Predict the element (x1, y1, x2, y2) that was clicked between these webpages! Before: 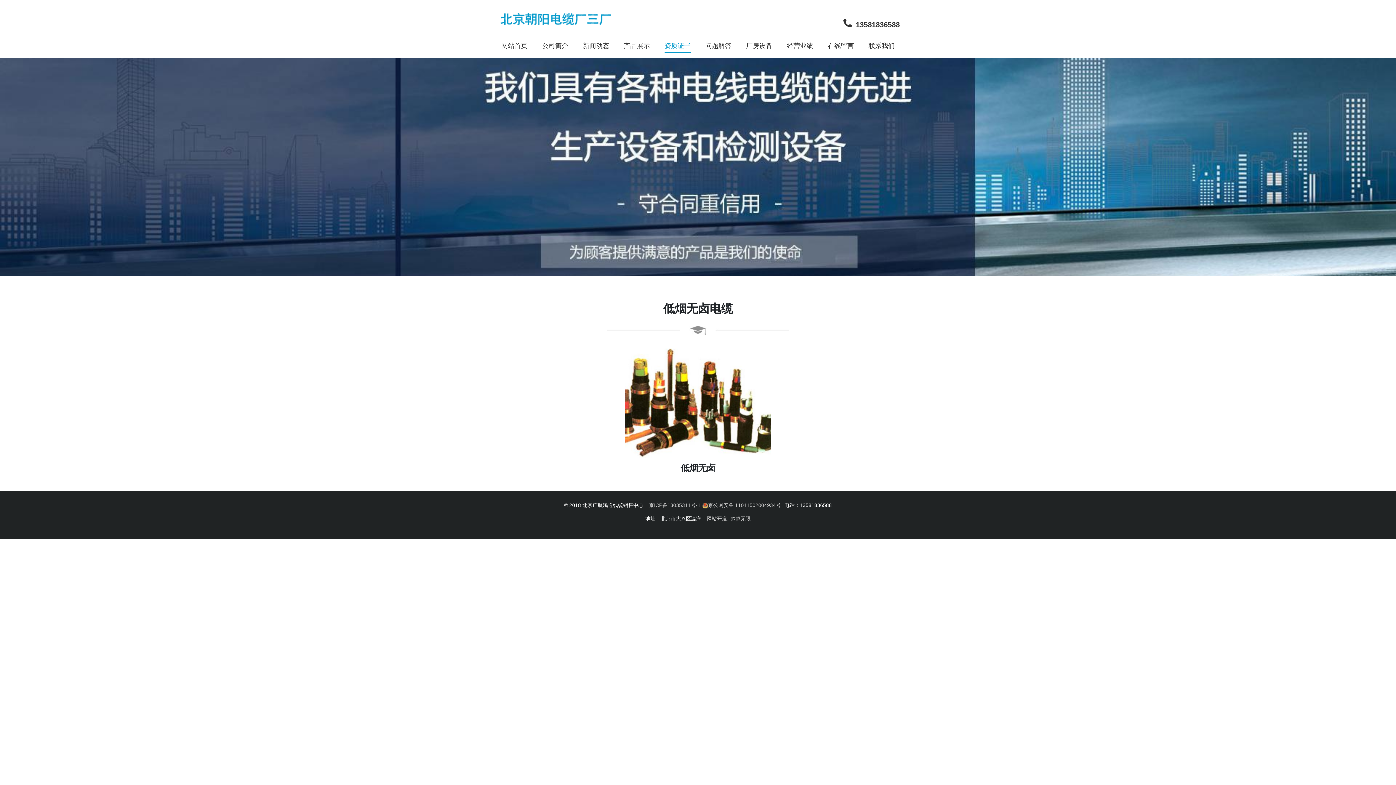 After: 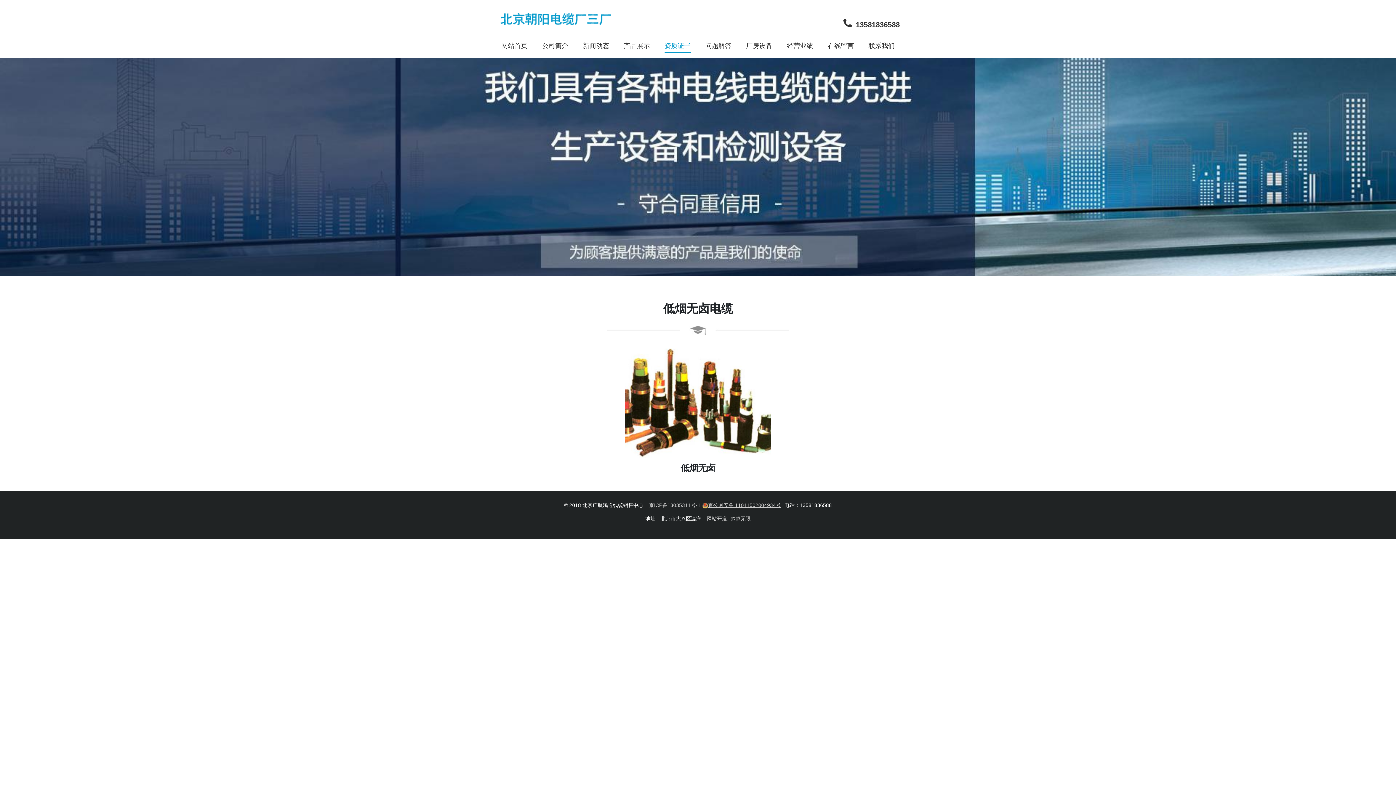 Action: bbox: (702, 501, 781, 509) label: 京公网安备 11011502004934号